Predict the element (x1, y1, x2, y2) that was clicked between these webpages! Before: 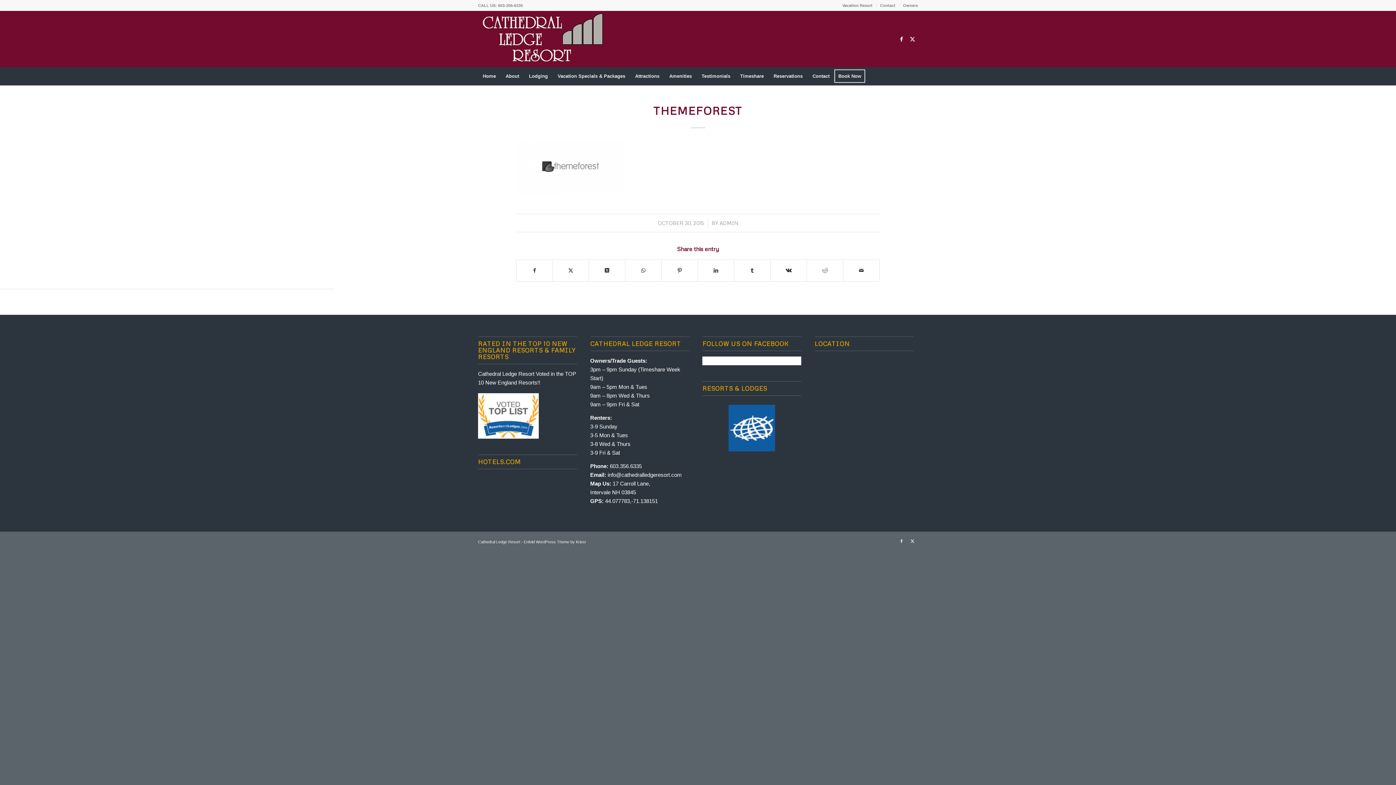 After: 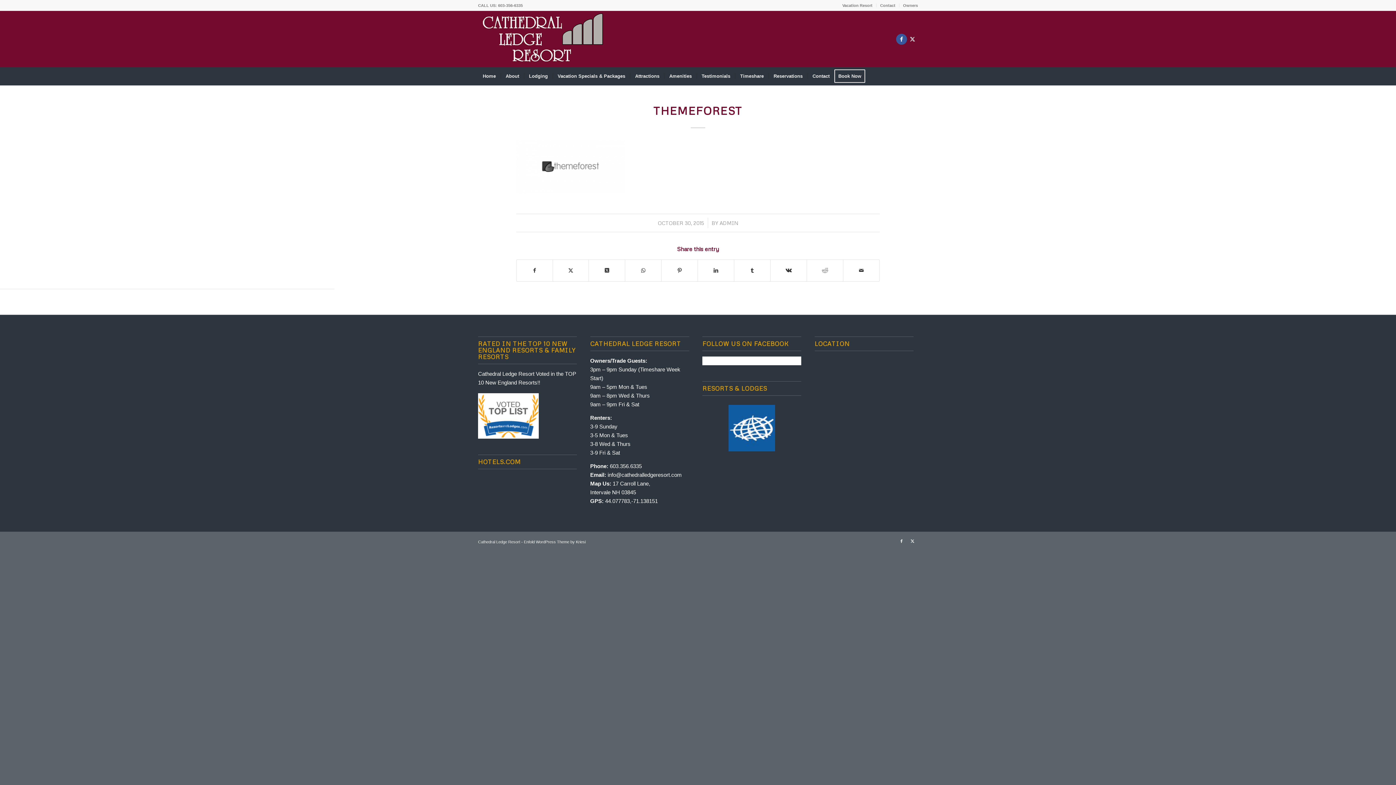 Action: bbox: (896, 33, 907, 44) label: Link to Facebook